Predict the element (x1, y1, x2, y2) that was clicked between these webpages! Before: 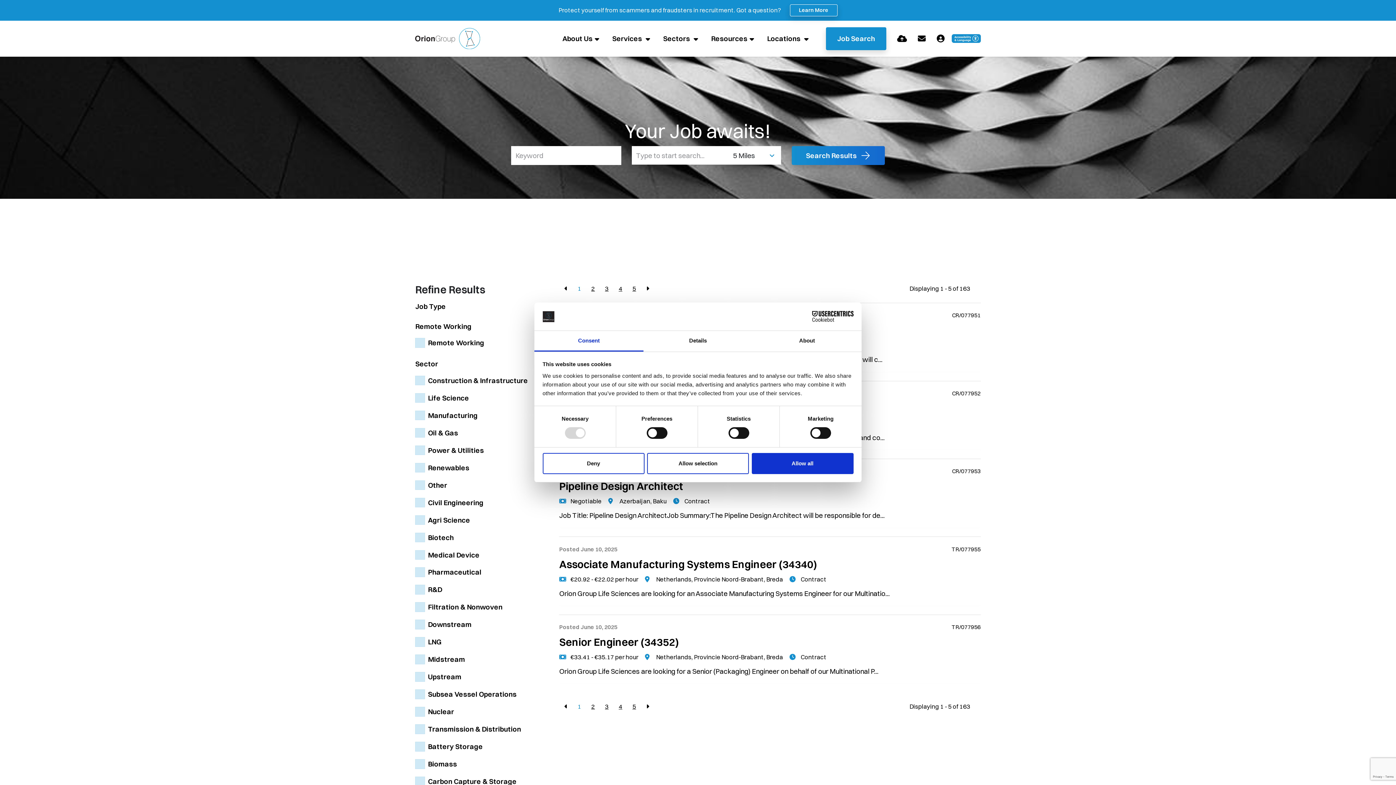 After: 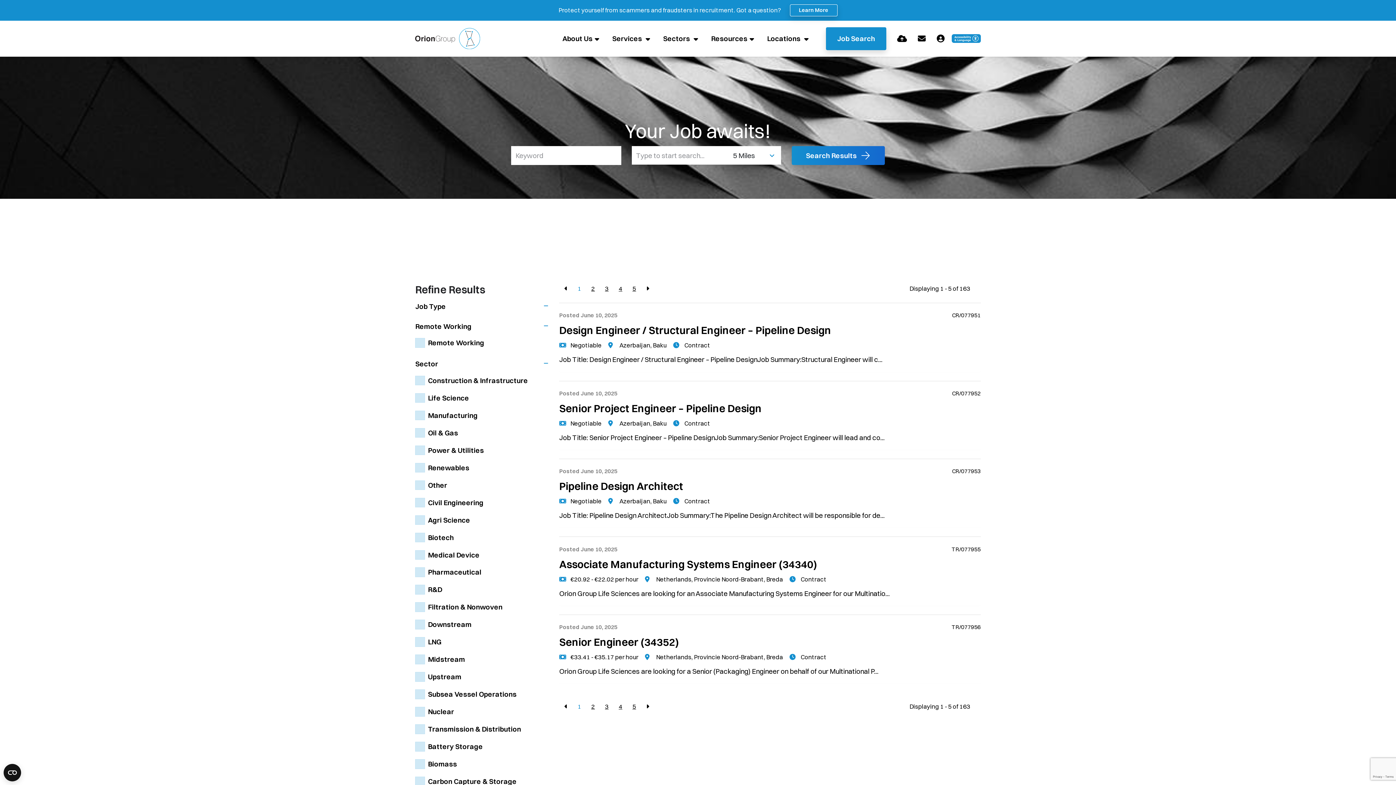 Action: bbox: (751, 453, 853, 474) label: Allow all